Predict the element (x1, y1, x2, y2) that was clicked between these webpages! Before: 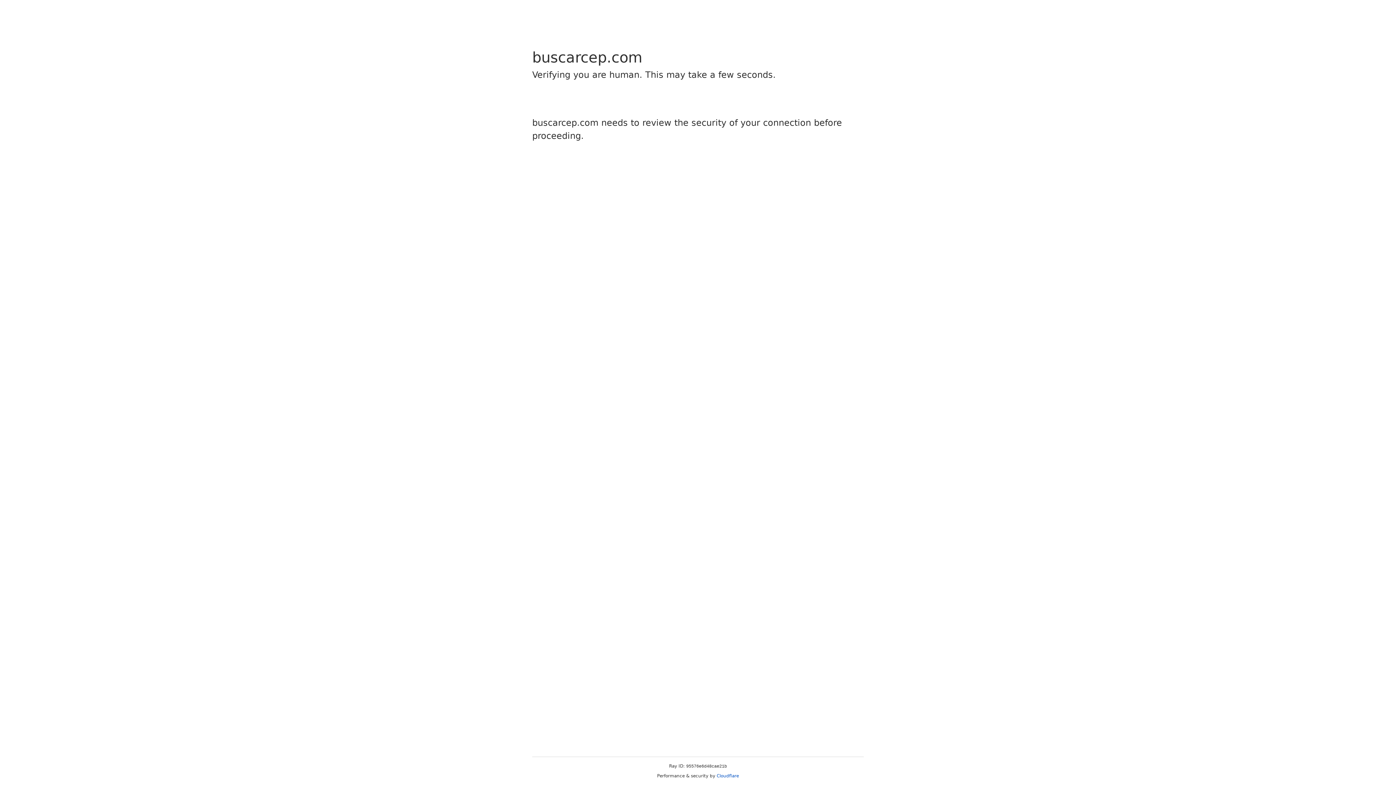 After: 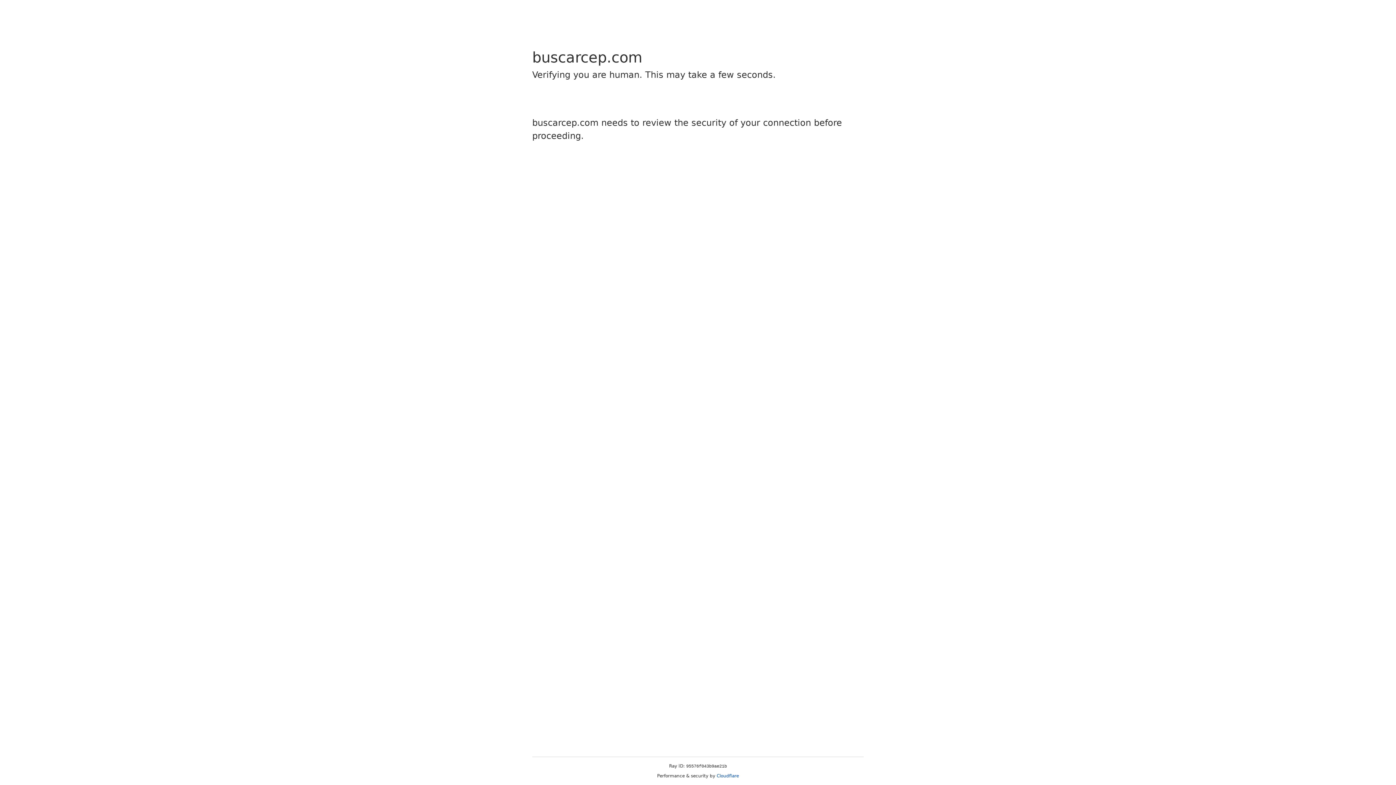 Action: label: Cloudflare bbox: (716, 773, 739, 778)